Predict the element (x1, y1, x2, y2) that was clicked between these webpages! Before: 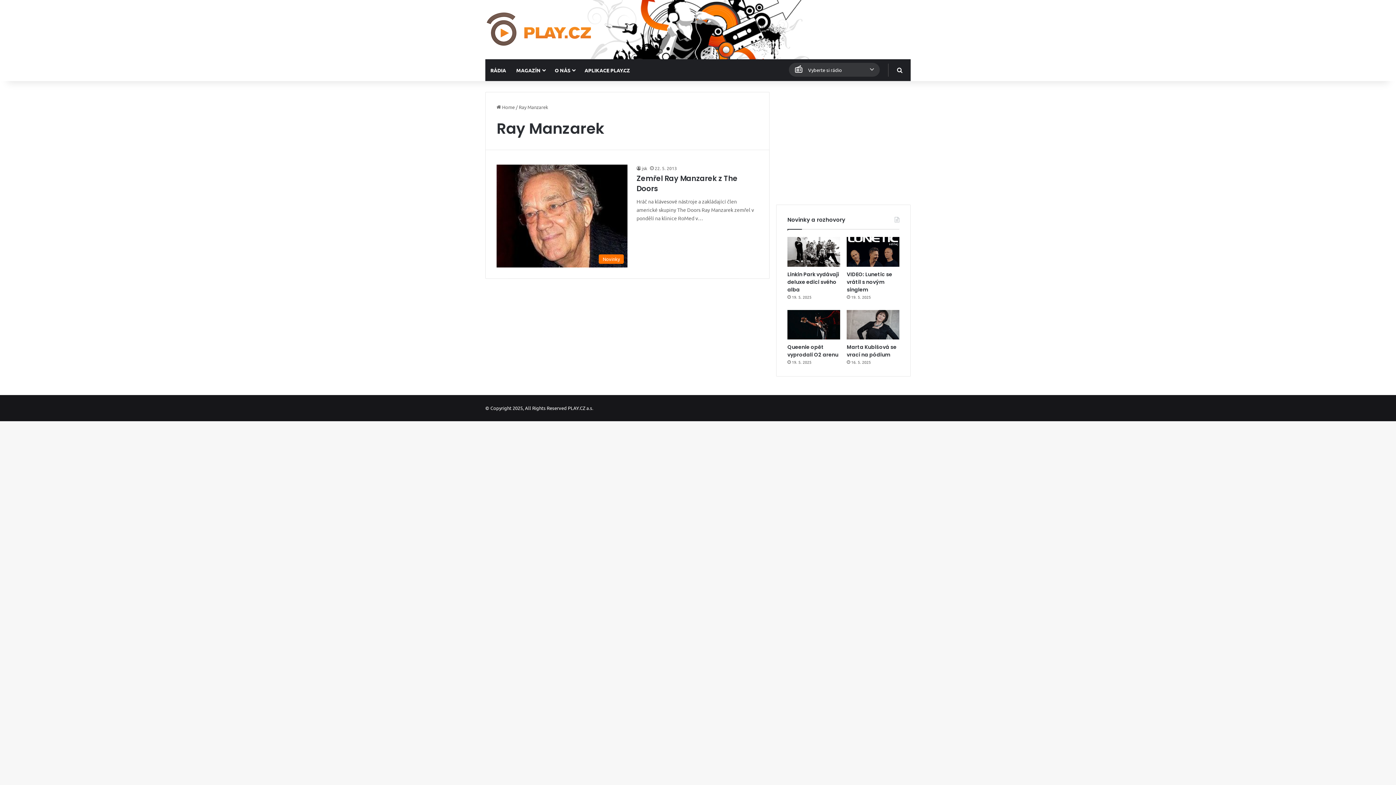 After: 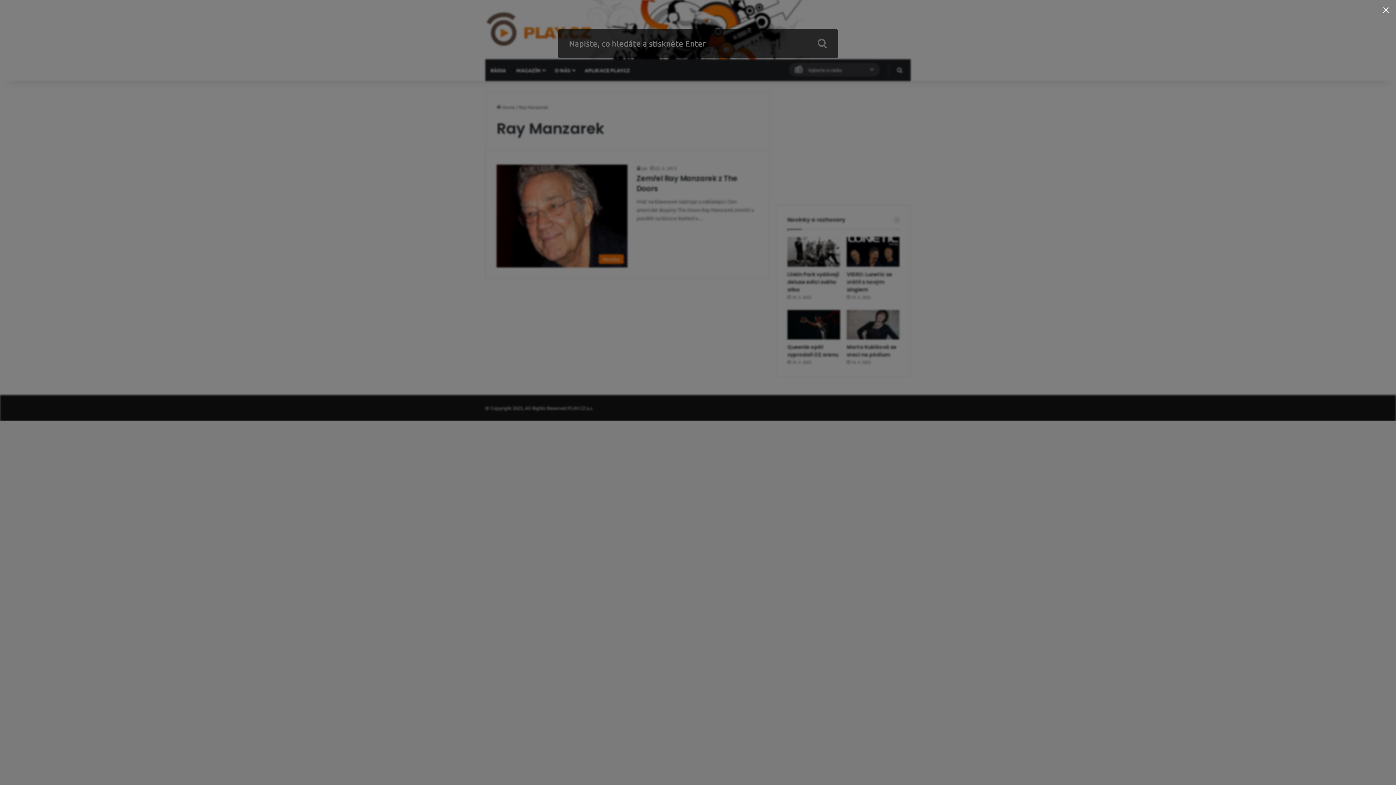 Action: label: Hledat bbox: (894, 59, 905, 81)